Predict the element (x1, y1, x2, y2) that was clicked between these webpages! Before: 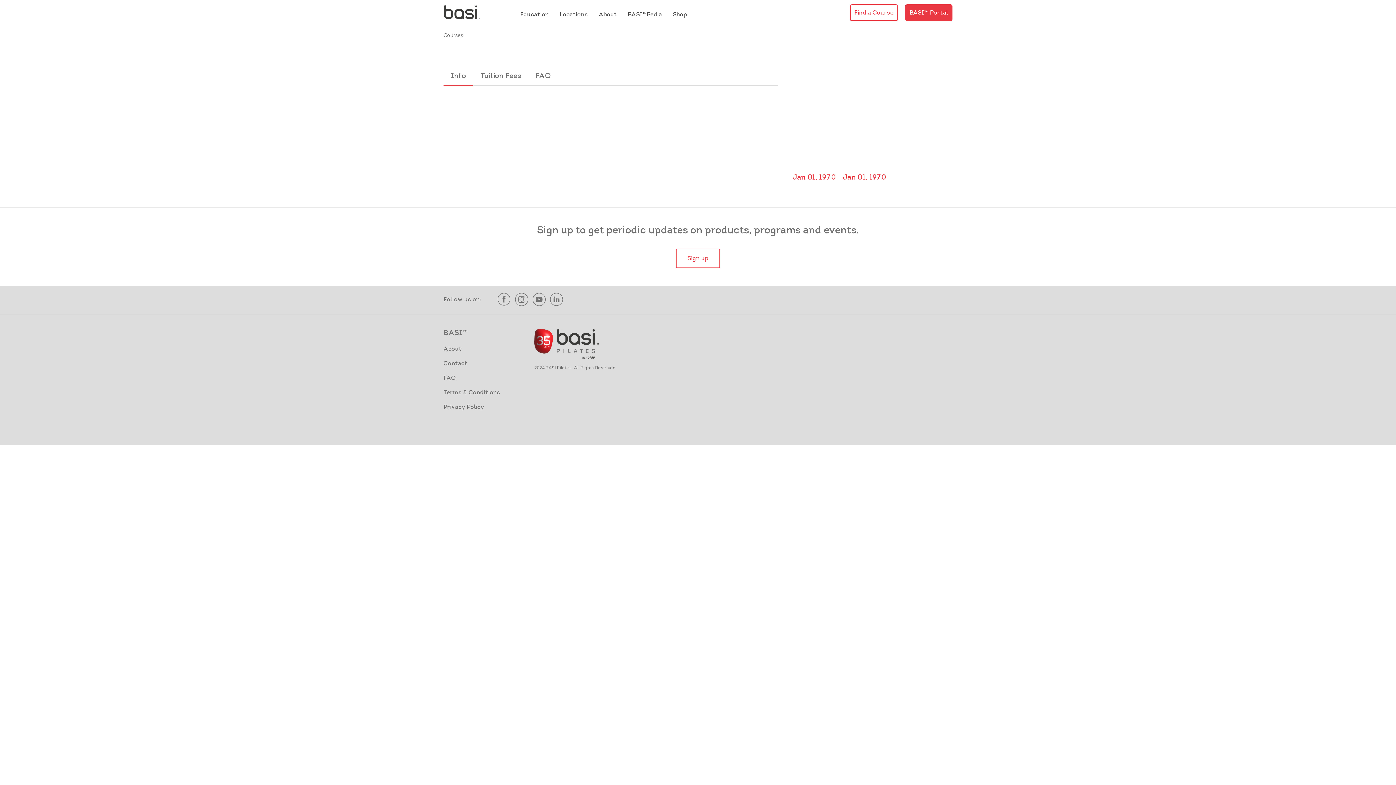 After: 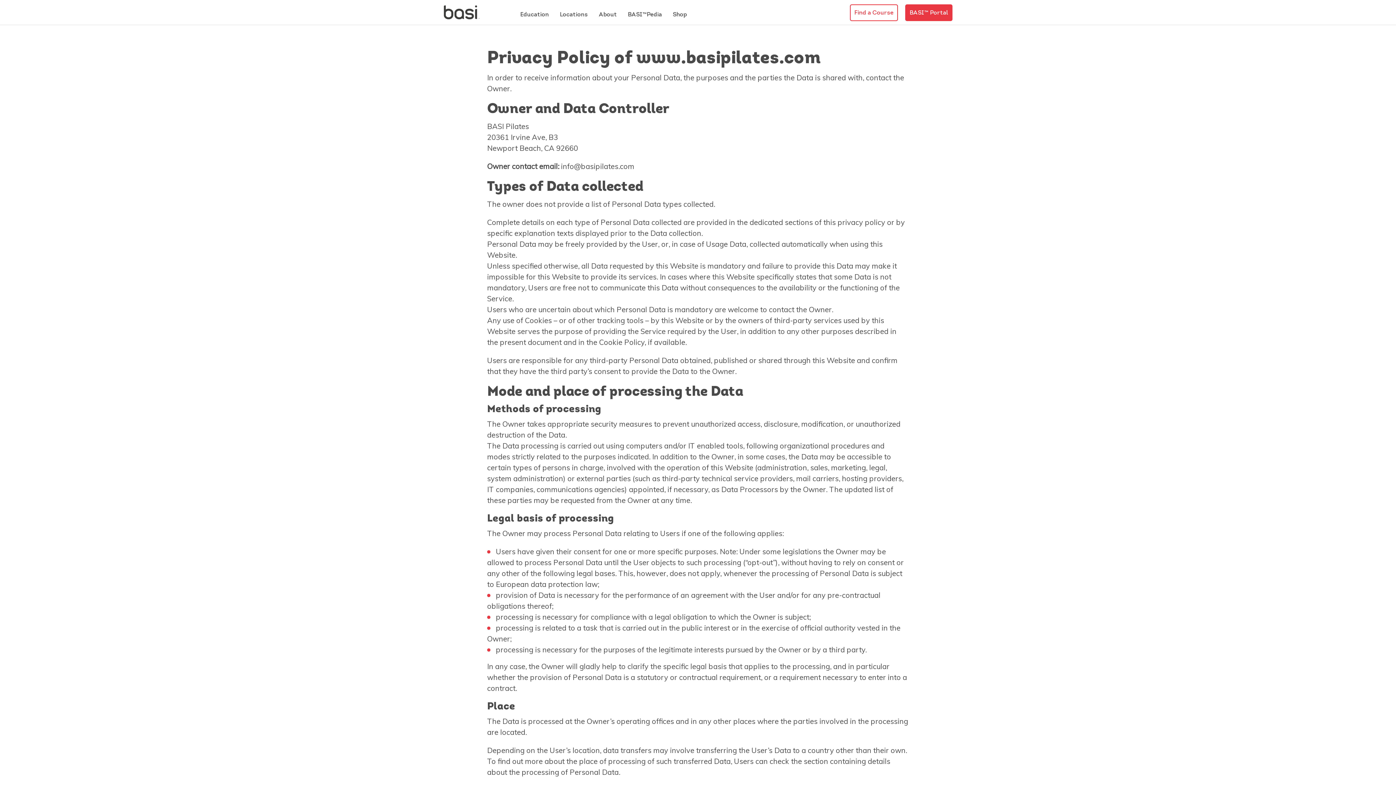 Action: bbox: (443, 404, 484, 410) label: Privacy Policy